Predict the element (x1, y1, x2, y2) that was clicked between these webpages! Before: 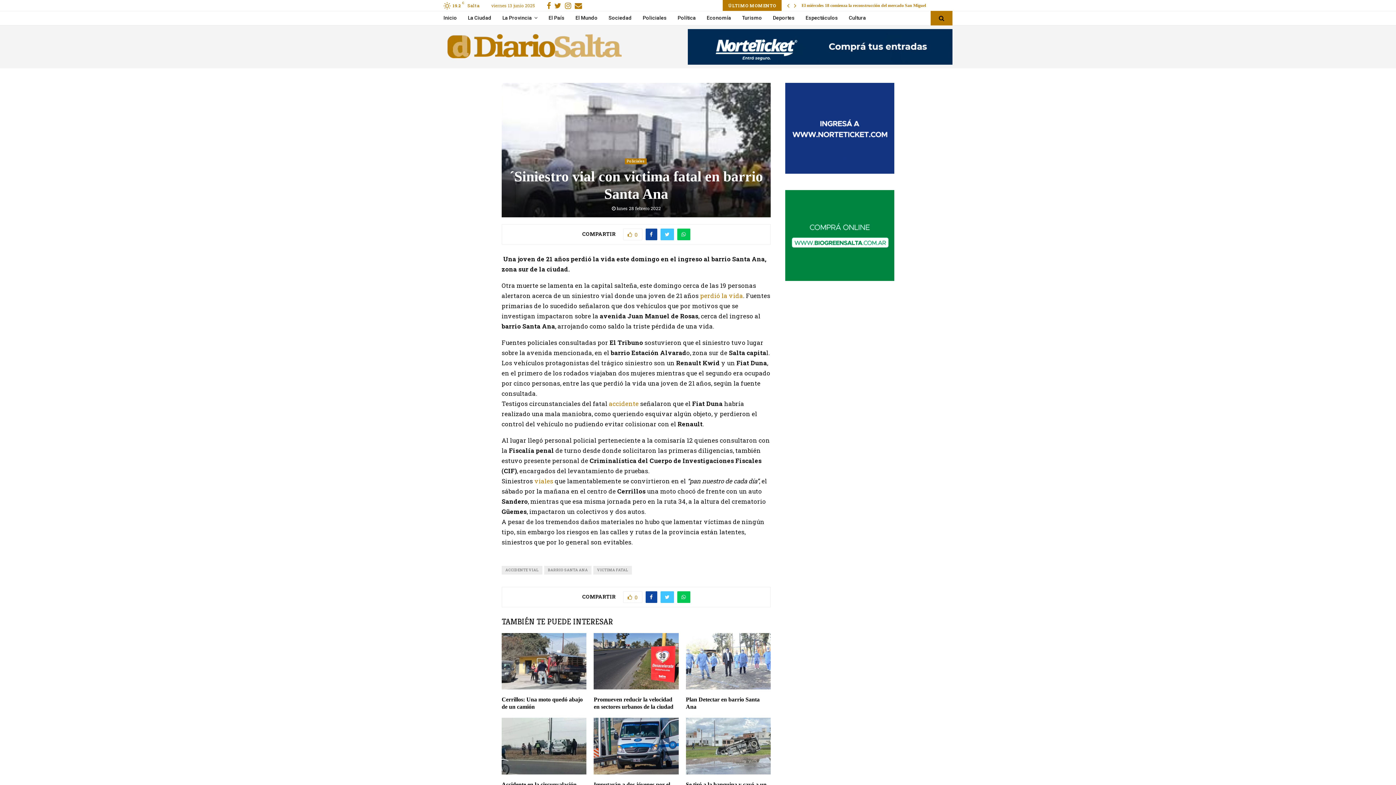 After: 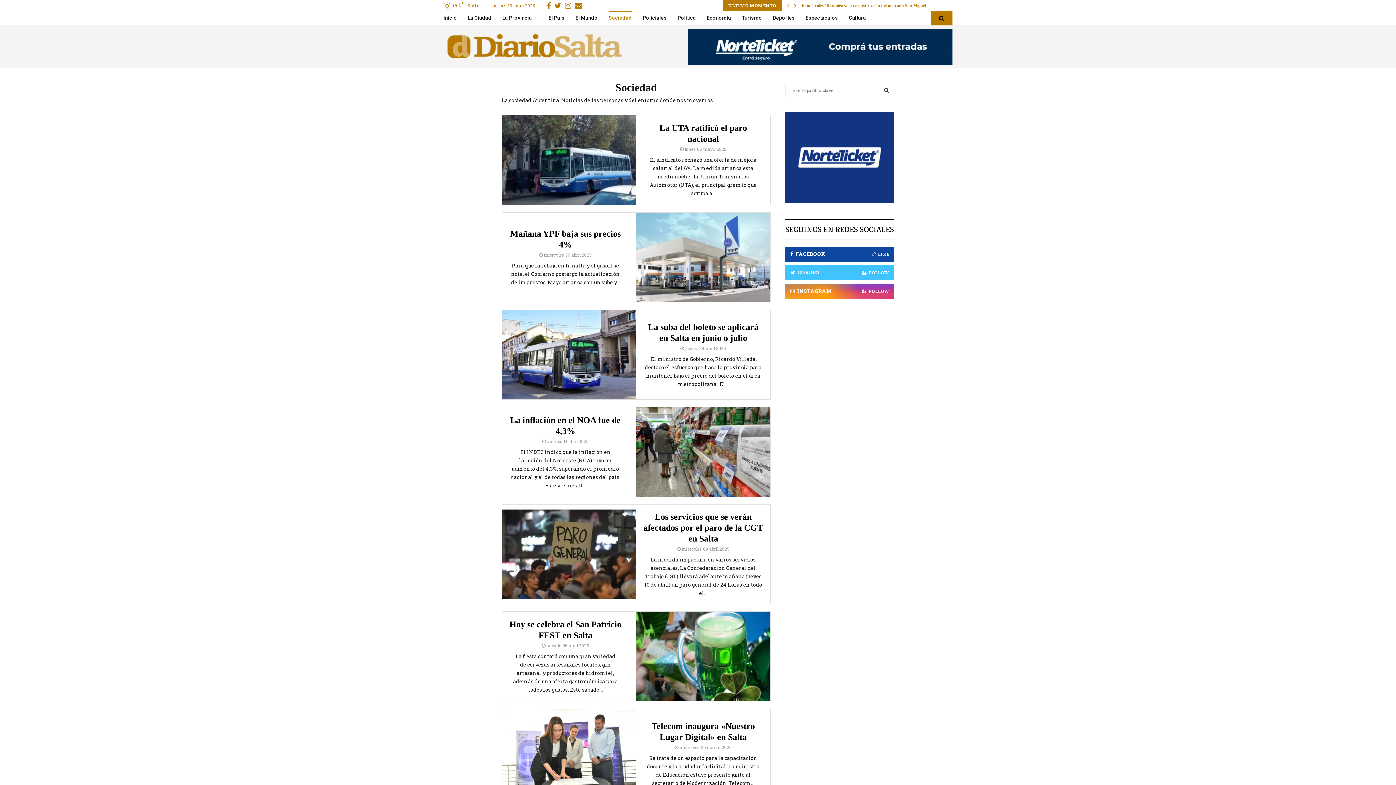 Action: bbox: (608, 10, 632, 25) label: Sociedad